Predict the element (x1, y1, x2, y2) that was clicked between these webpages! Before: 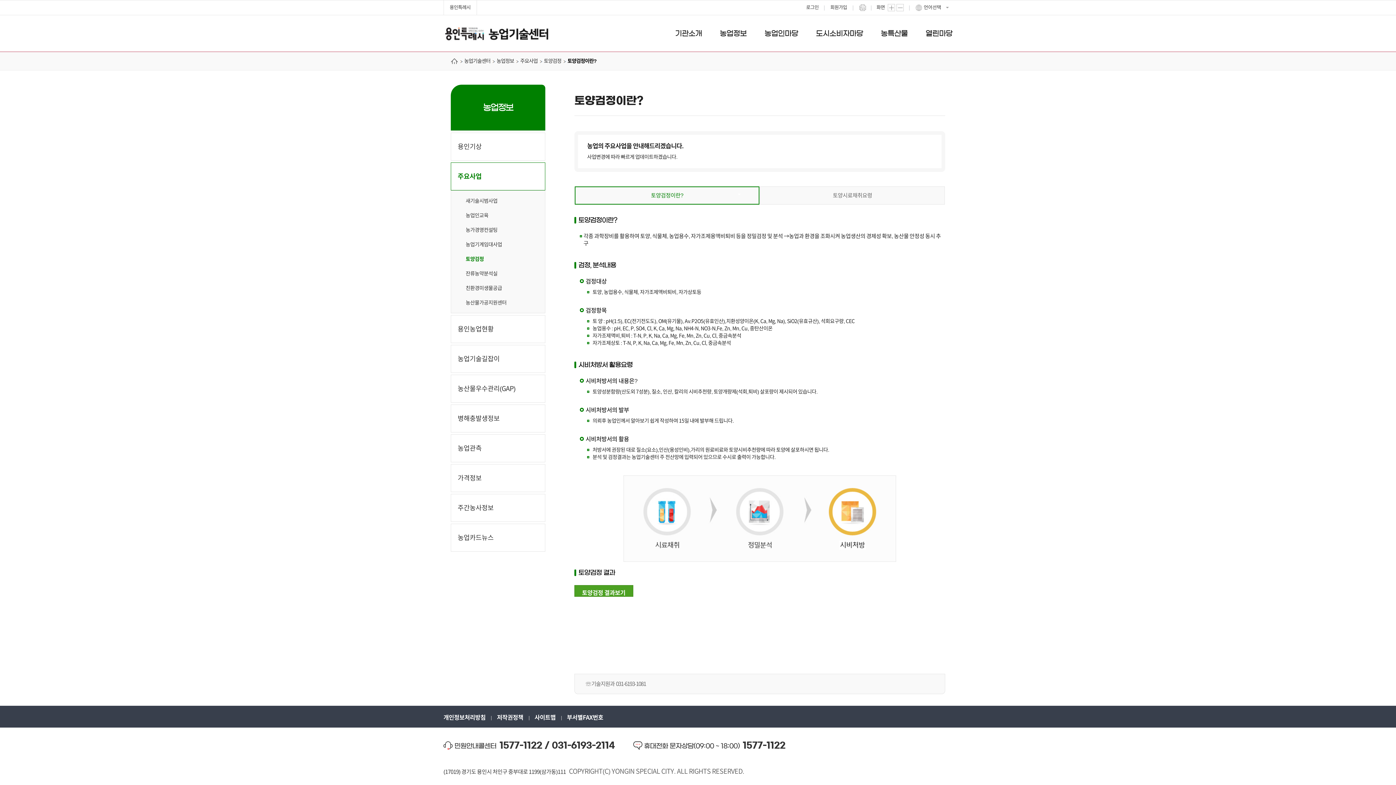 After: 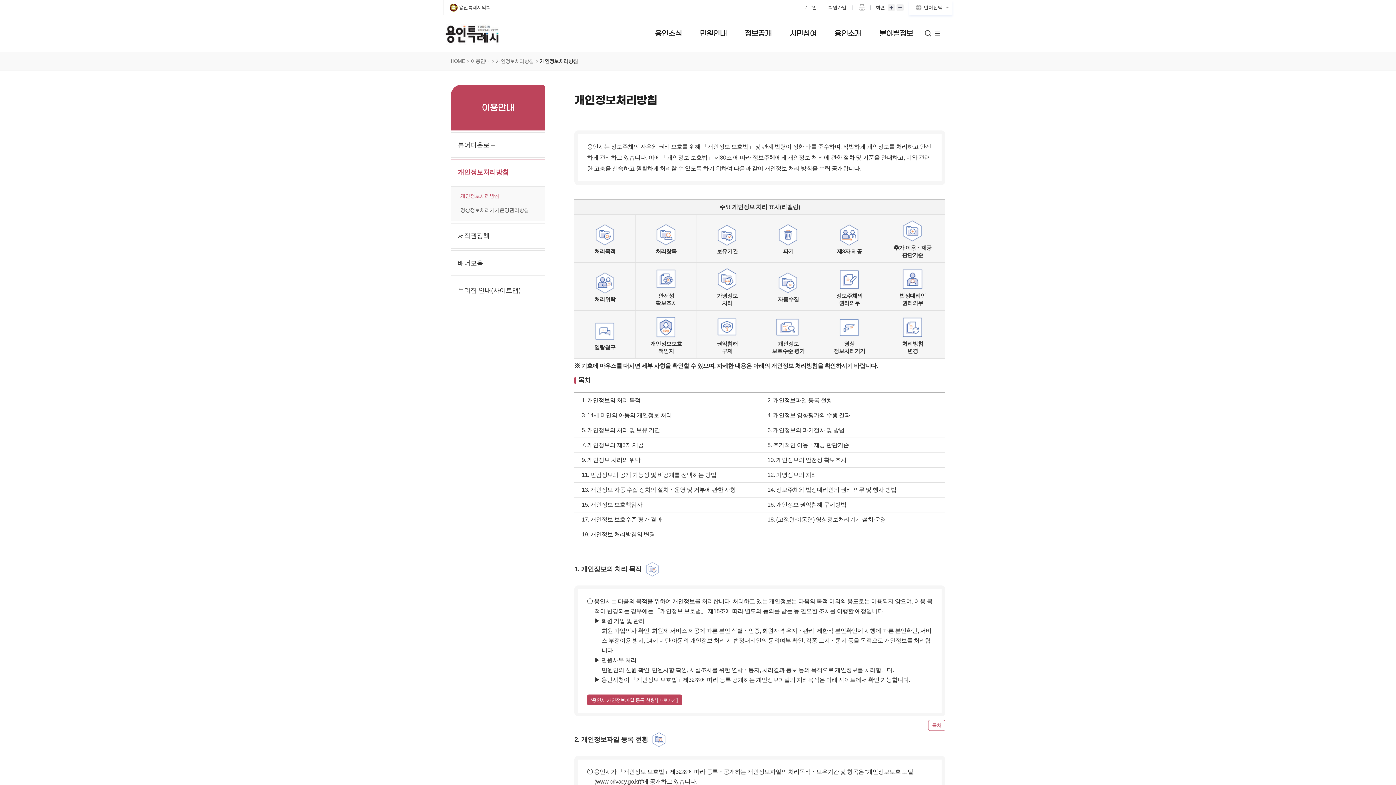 Action: bbox: (443, 714, 485, 720) label: 개인정보처리방침